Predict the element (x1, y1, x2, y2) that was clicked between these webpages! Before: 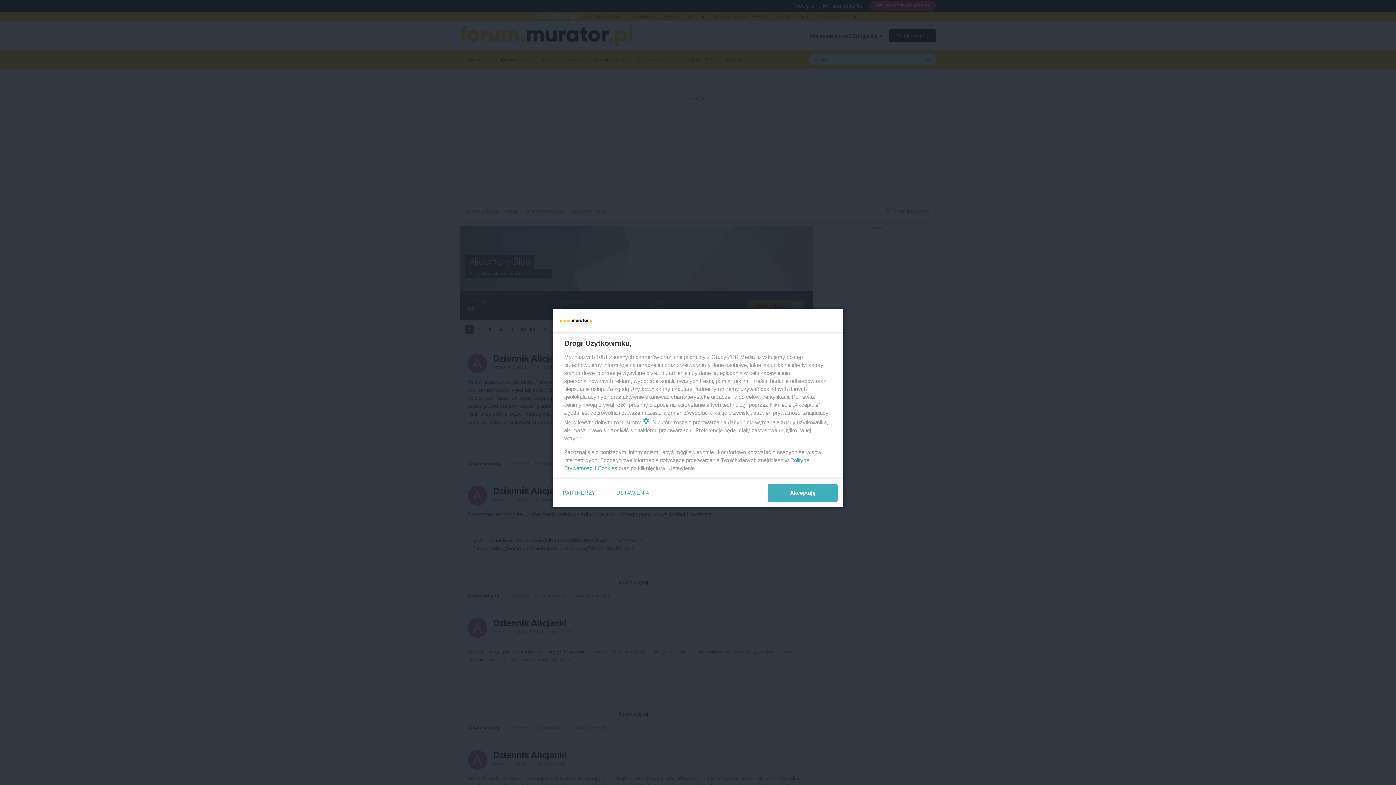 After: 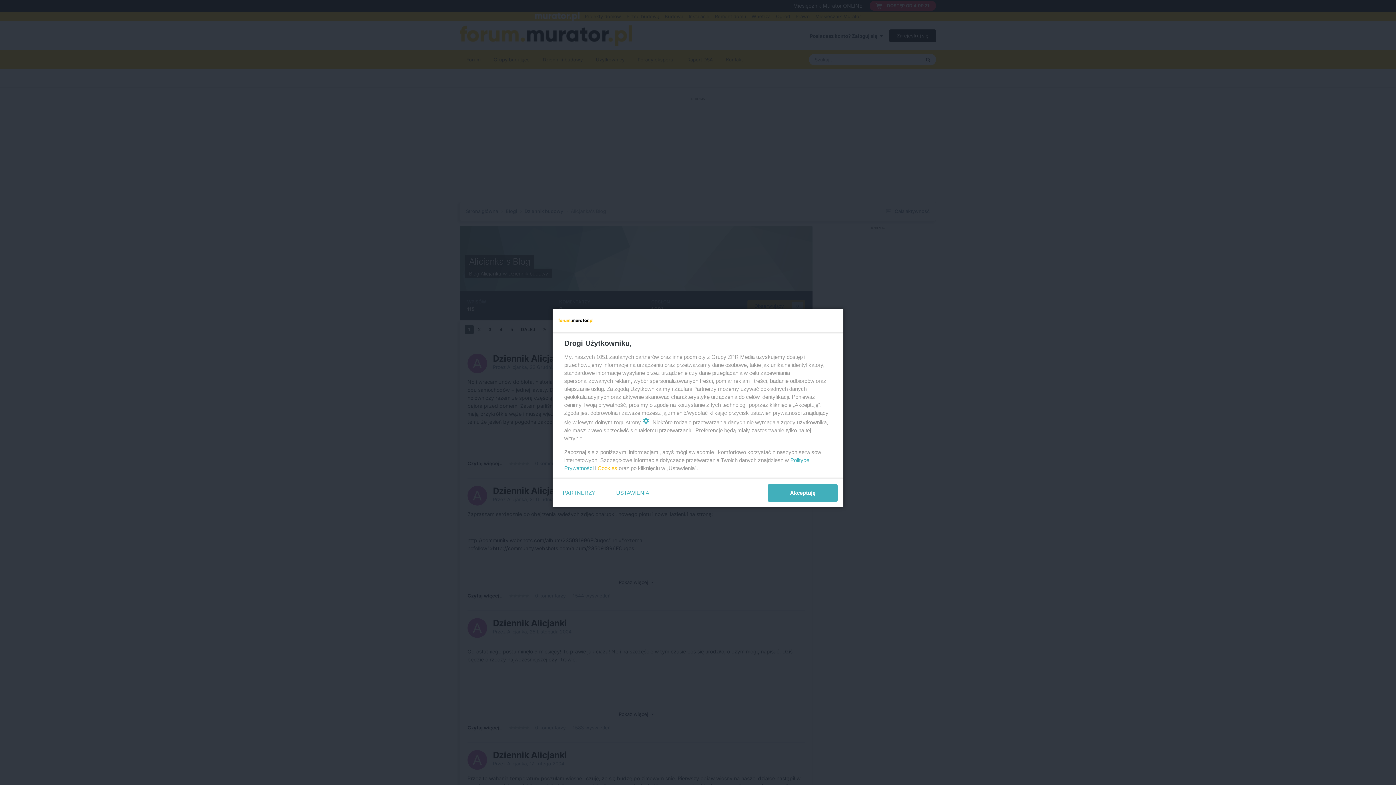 Action: label: Cookies bbox: (597, 465, 617, 471)